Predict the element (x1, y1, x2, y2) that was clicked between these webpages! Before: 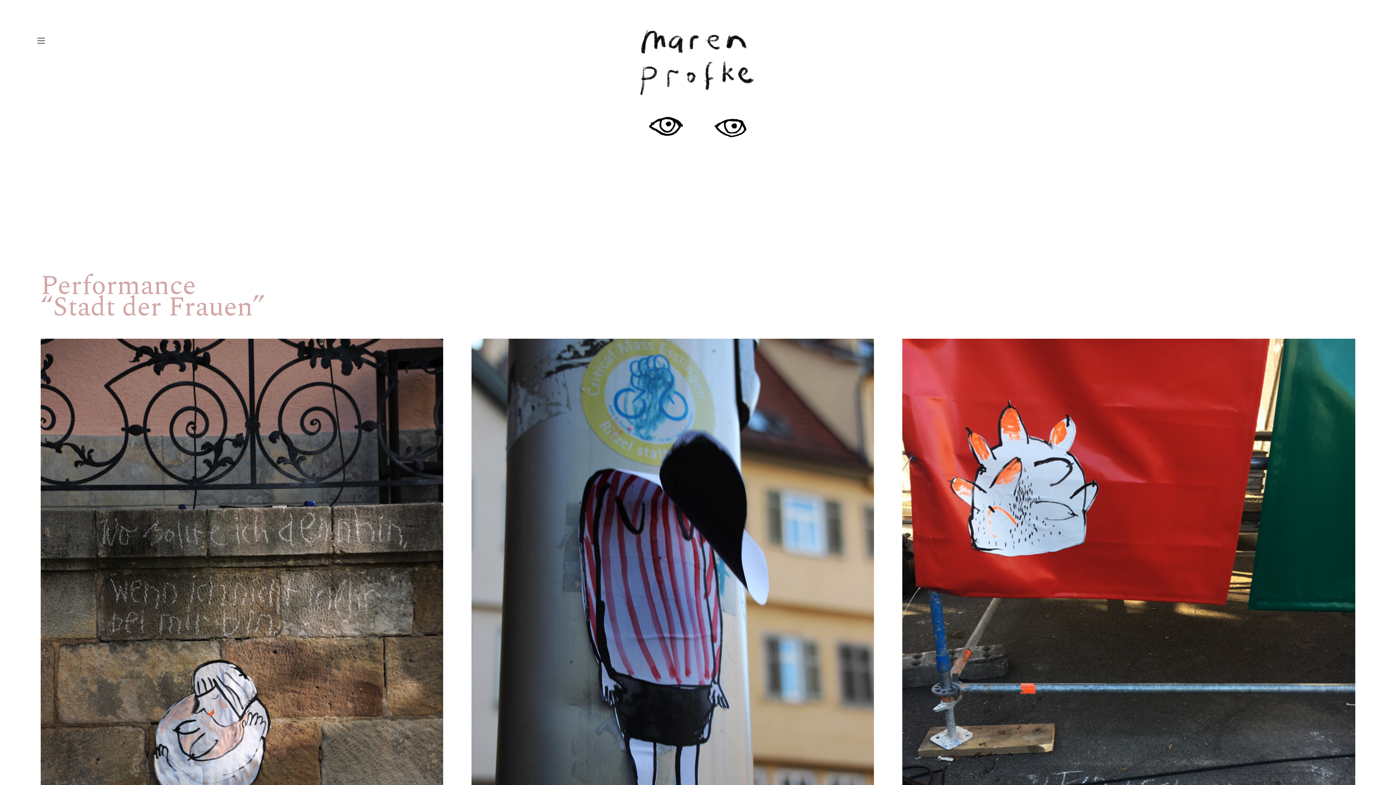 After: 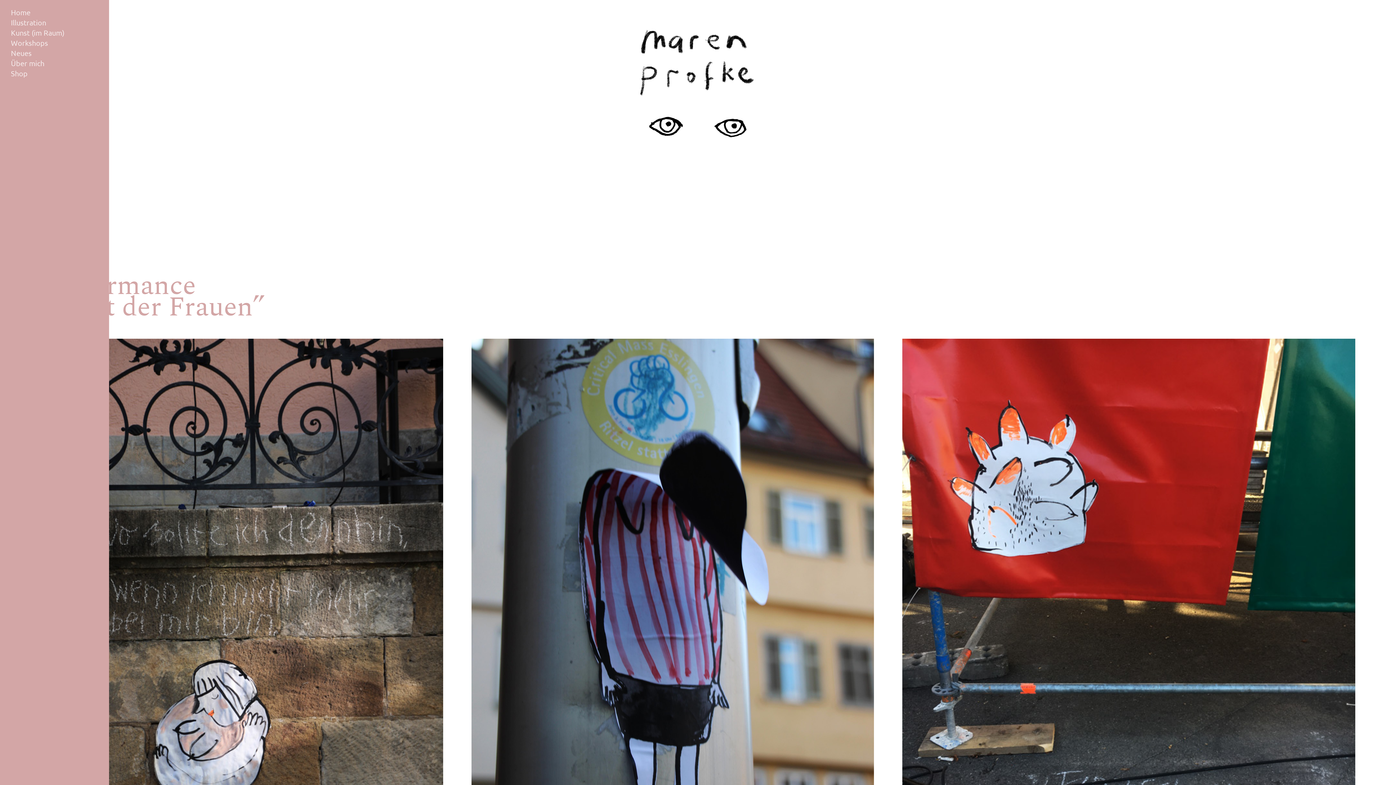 Action: bbox: (33, 33, 48, 48) label: ︎